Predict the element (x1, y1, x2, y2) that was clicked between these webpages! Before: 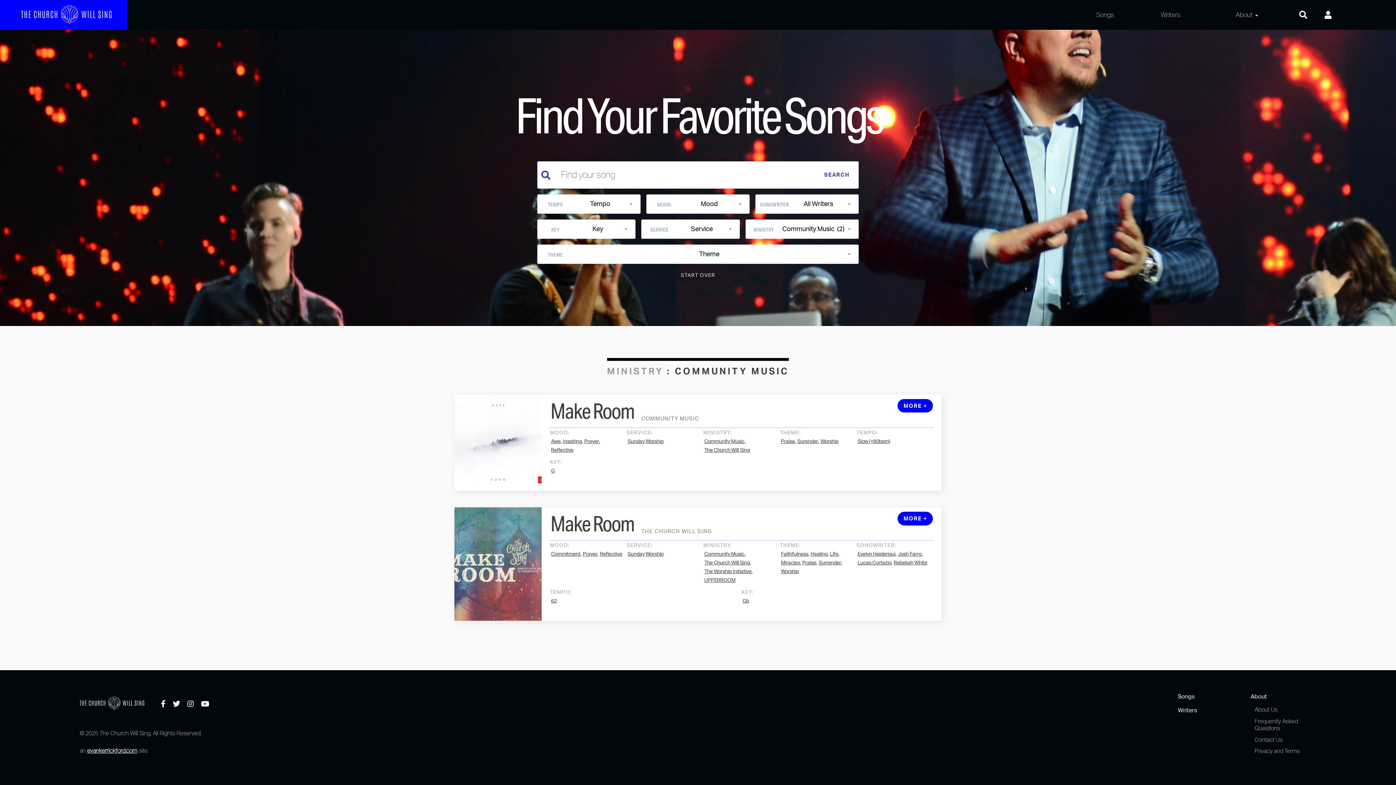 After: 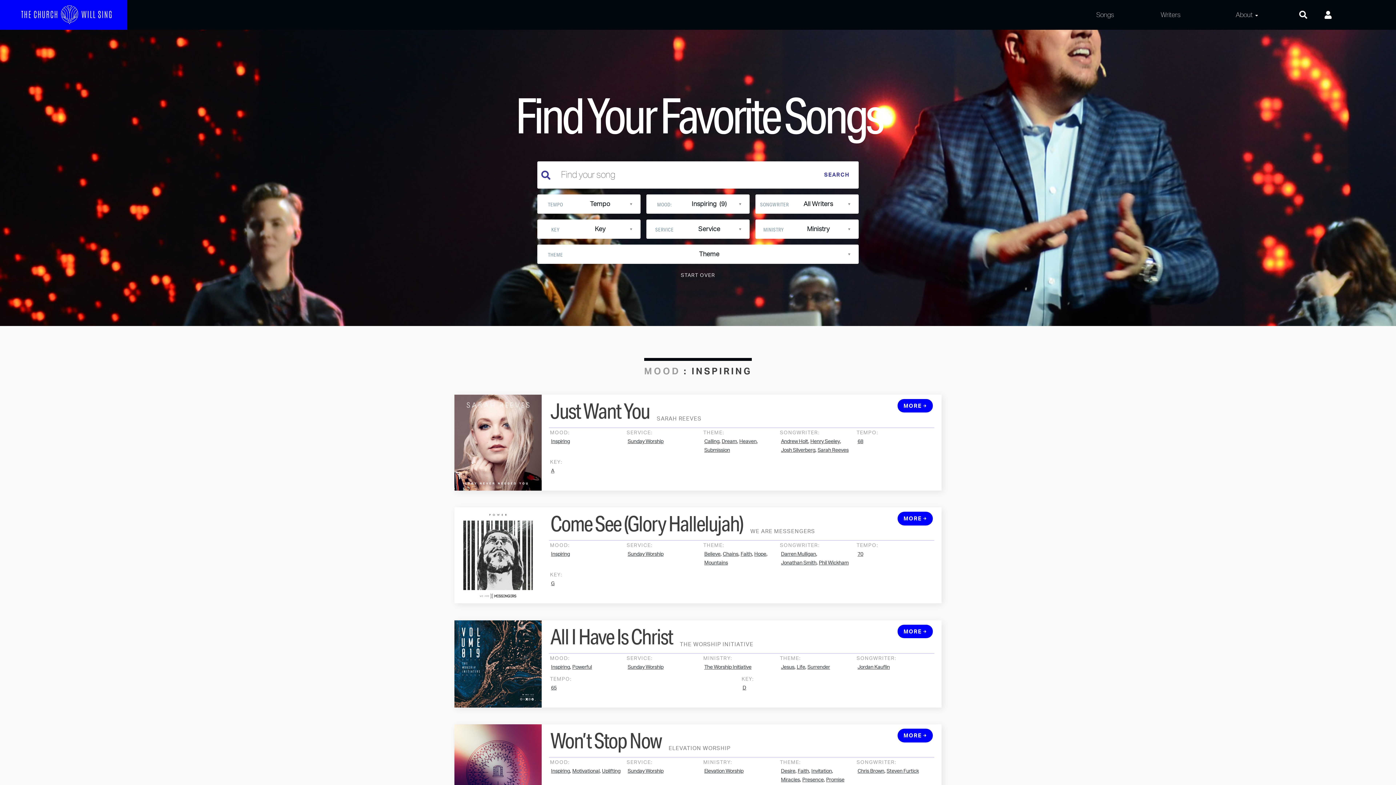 Action: label: Inspiring bbox: (563, 438, 581, 445)